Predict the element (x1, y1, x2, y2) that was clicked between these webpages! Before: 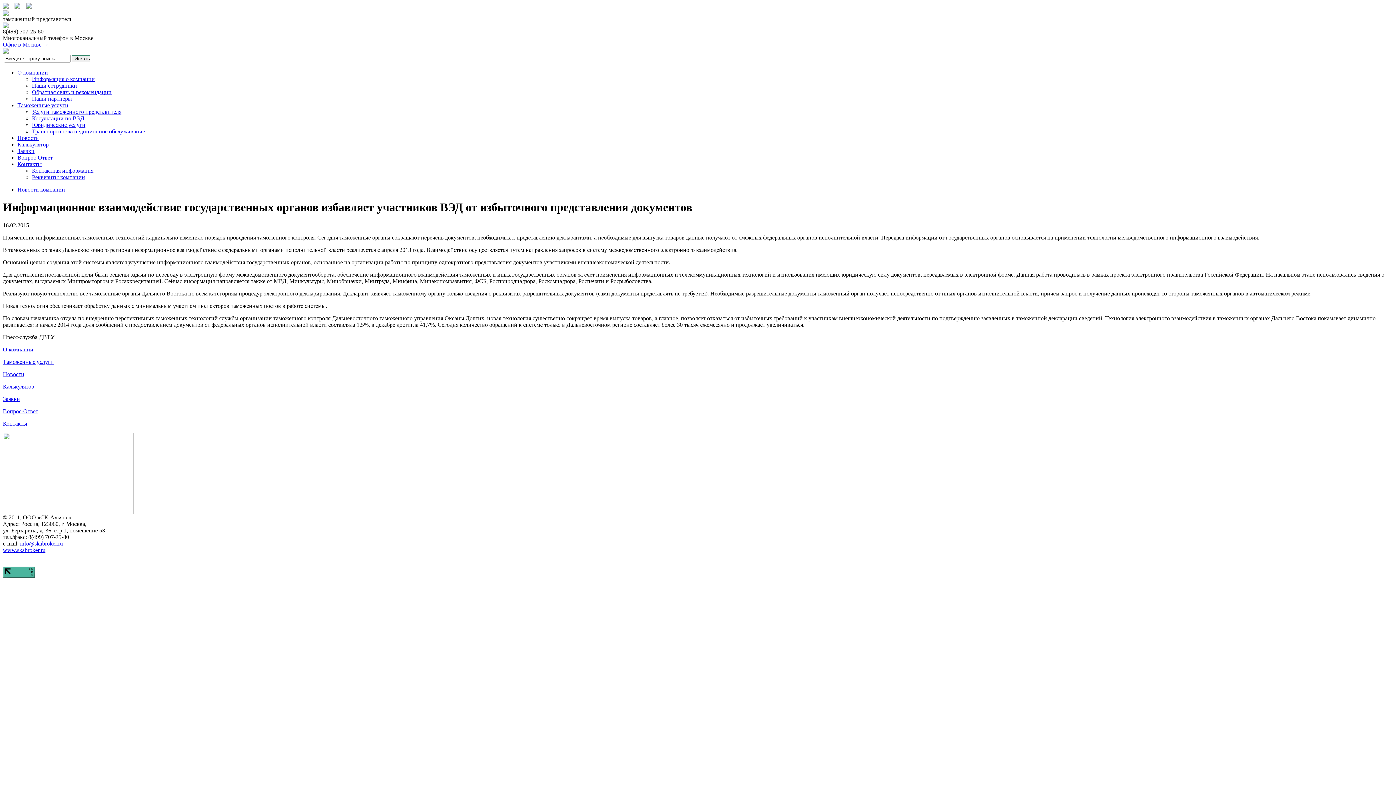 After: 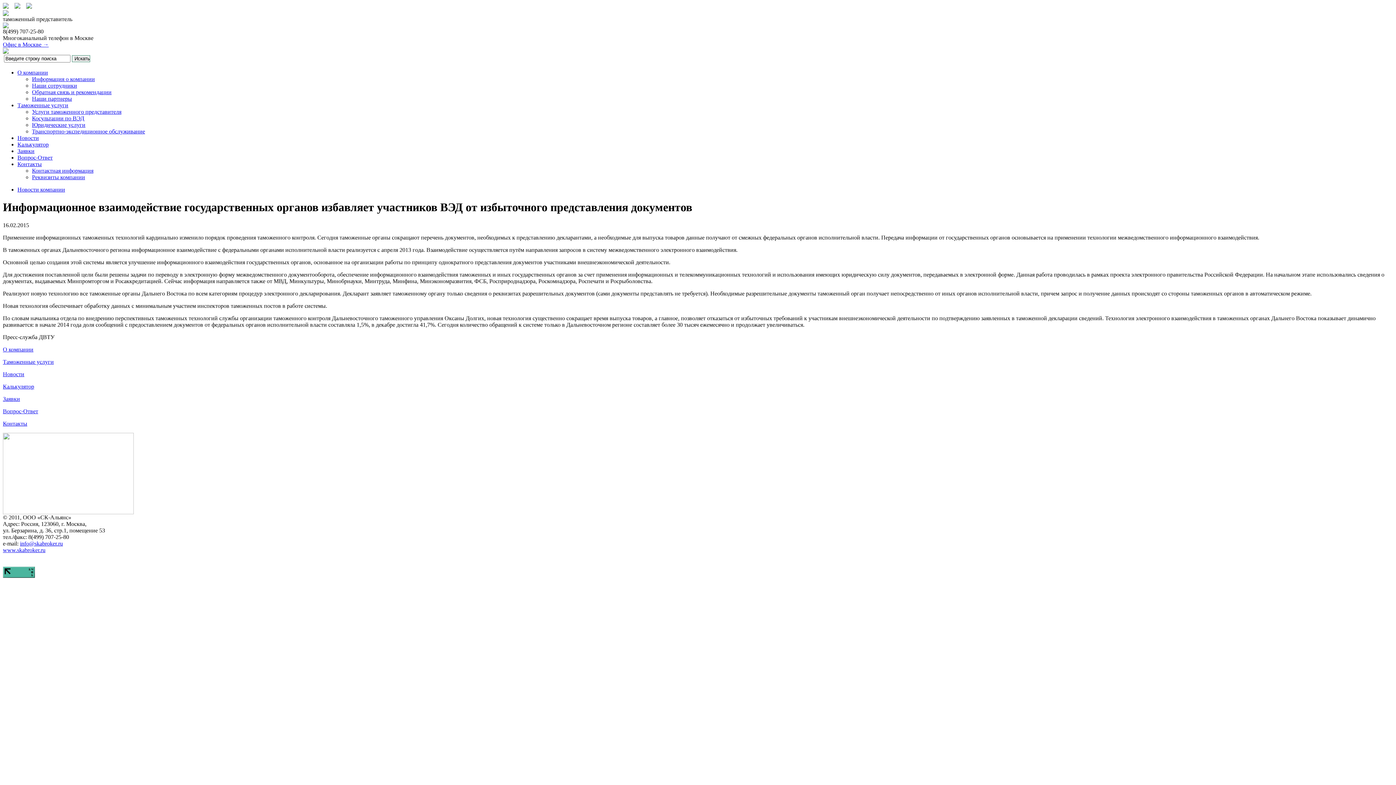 Action: bbox: (26, 3, 32, 9)